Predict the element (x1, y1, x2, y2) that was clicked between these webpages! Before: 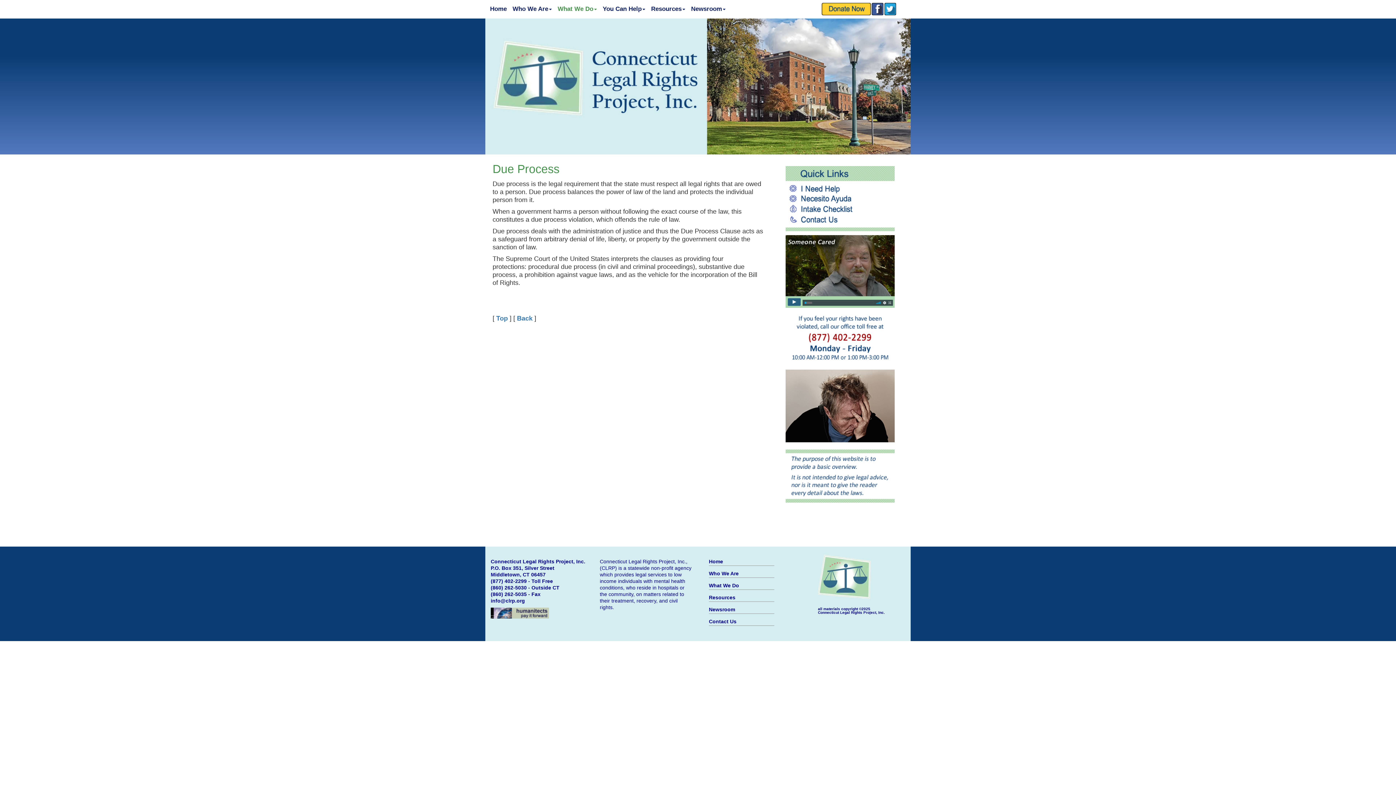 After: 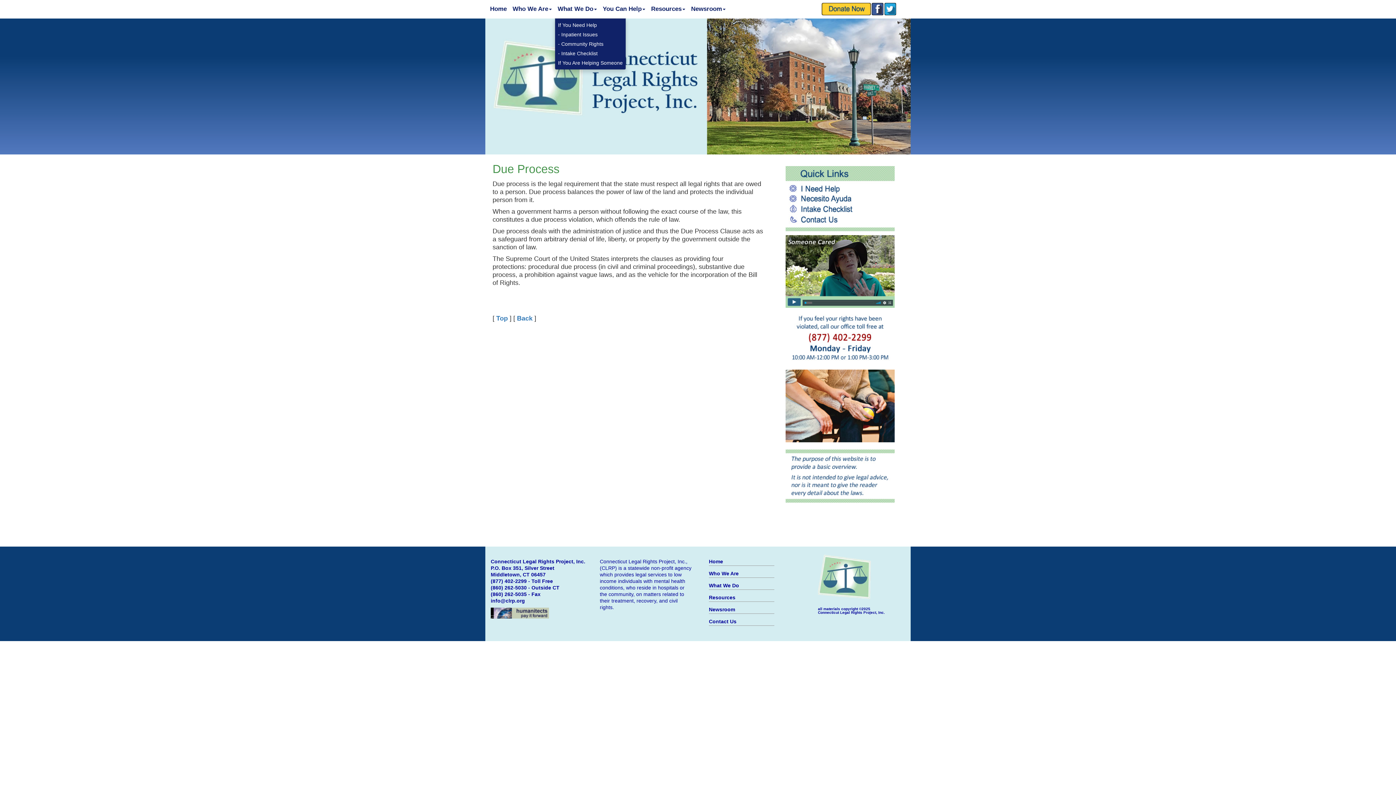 Action: label: What We Do bbox: (554, 0, 600, 18)